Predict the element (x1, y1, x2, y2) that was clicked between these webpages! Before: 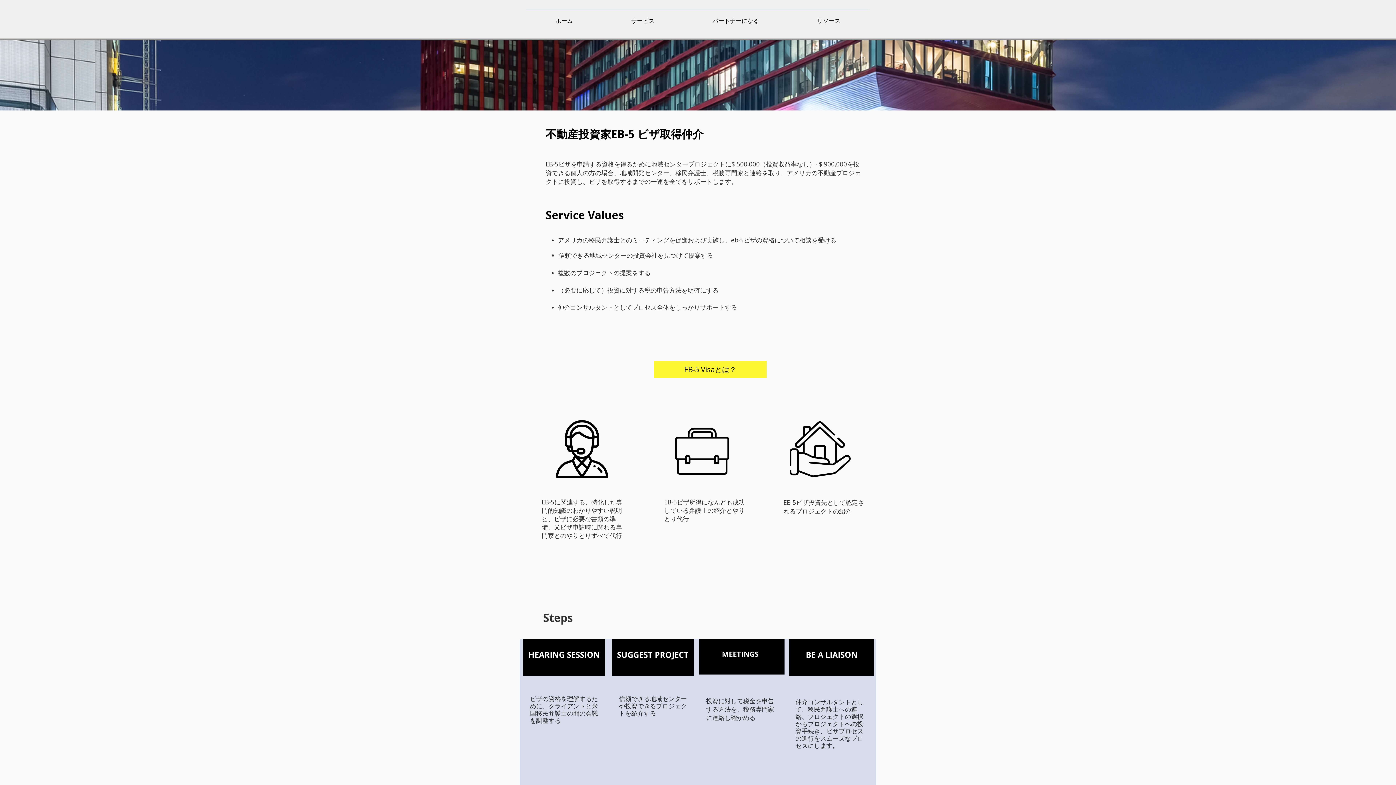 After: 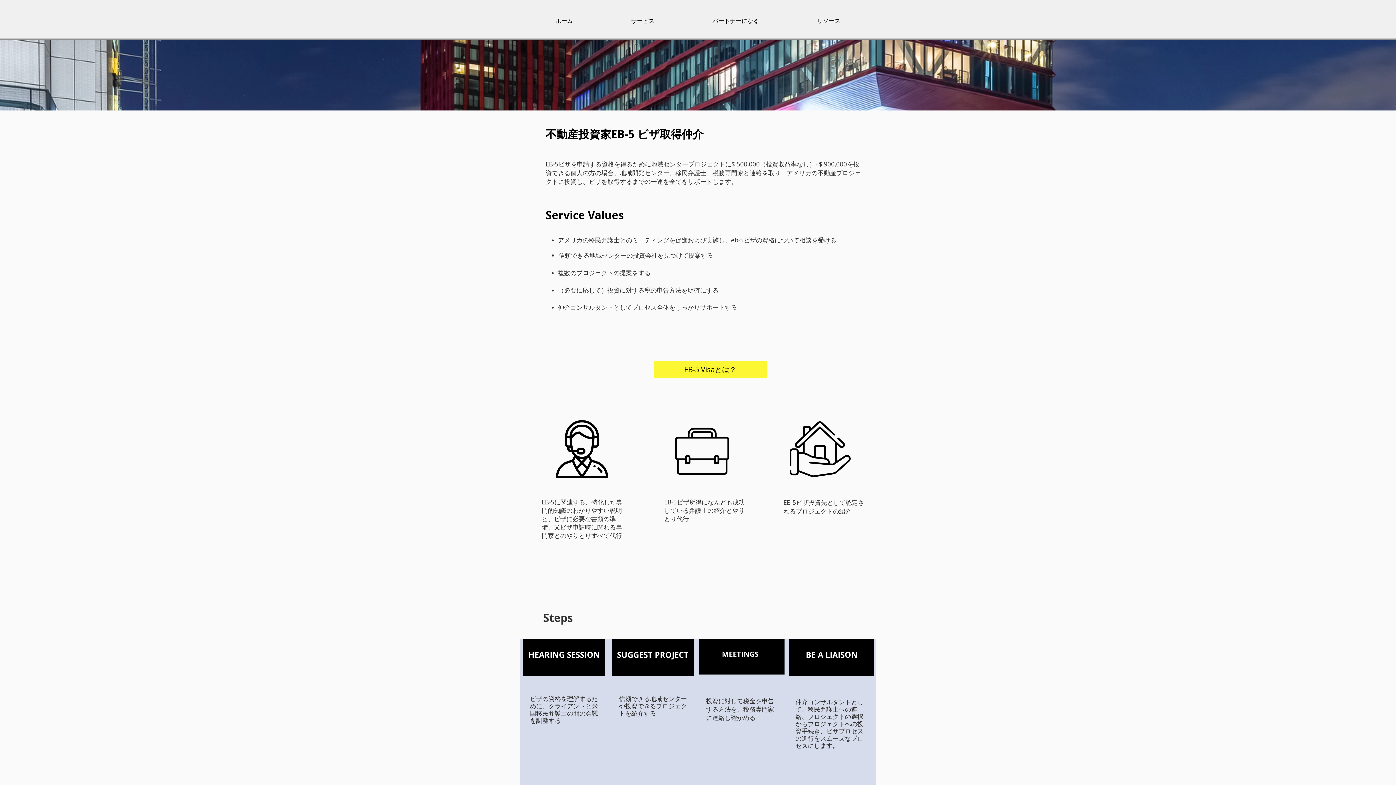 Action: label: パートナーになる bbox: (683, 8, 788, 26)